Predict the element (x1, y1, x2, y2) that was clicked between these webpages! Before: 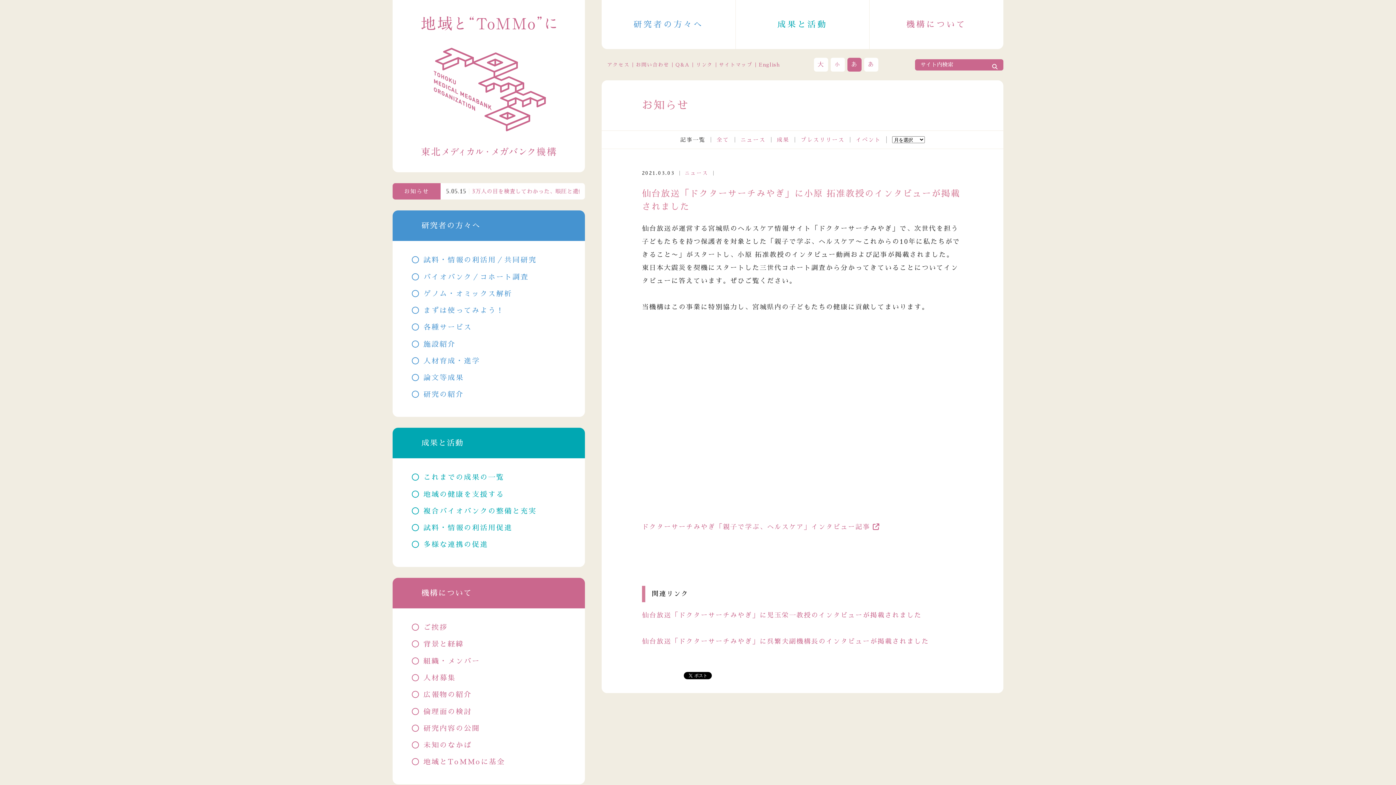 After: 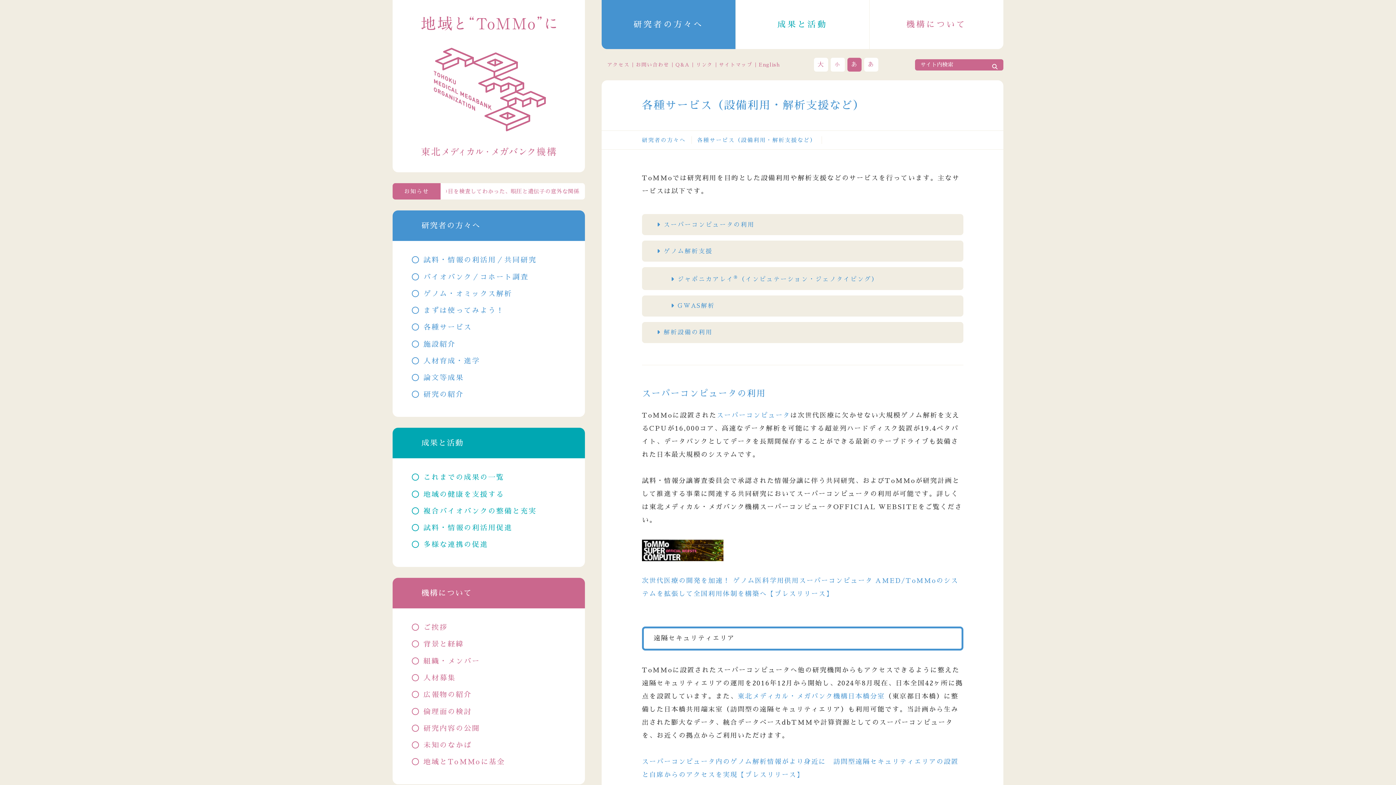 Action: bbox: (411, 324, 472, 331) label: 各種サービス